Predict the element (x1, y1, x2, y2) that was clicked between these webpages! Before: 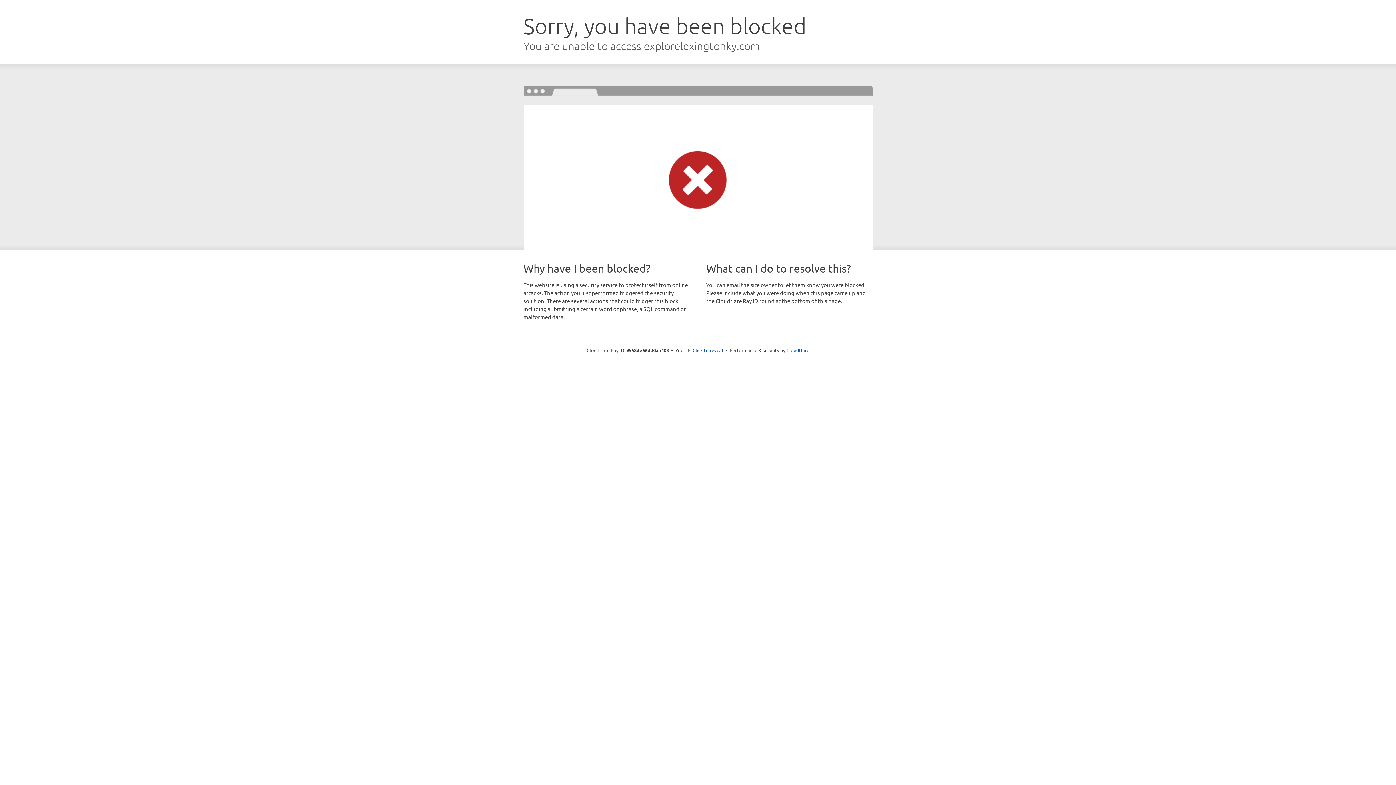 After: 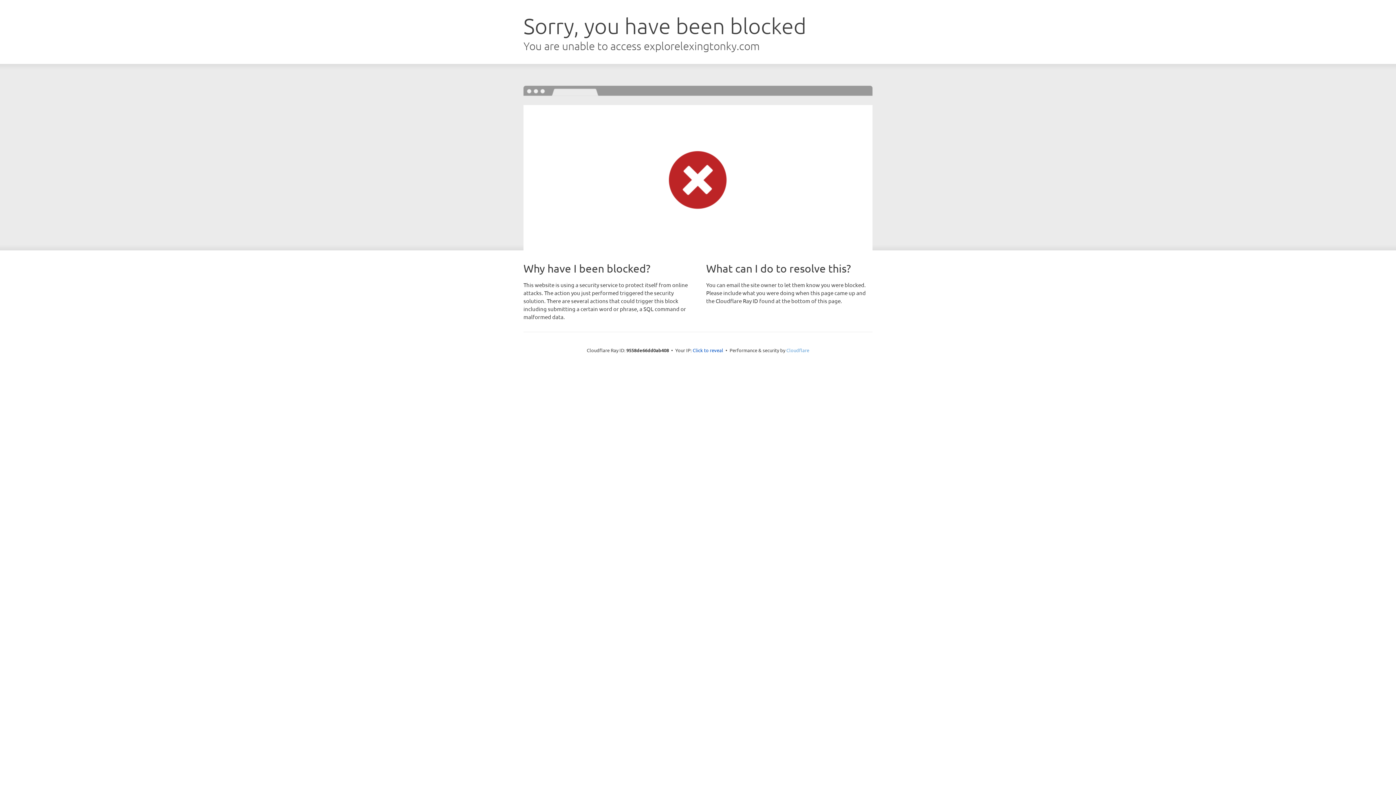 Action: label: Cloudflare bbox: (786, 347, 809, 353)